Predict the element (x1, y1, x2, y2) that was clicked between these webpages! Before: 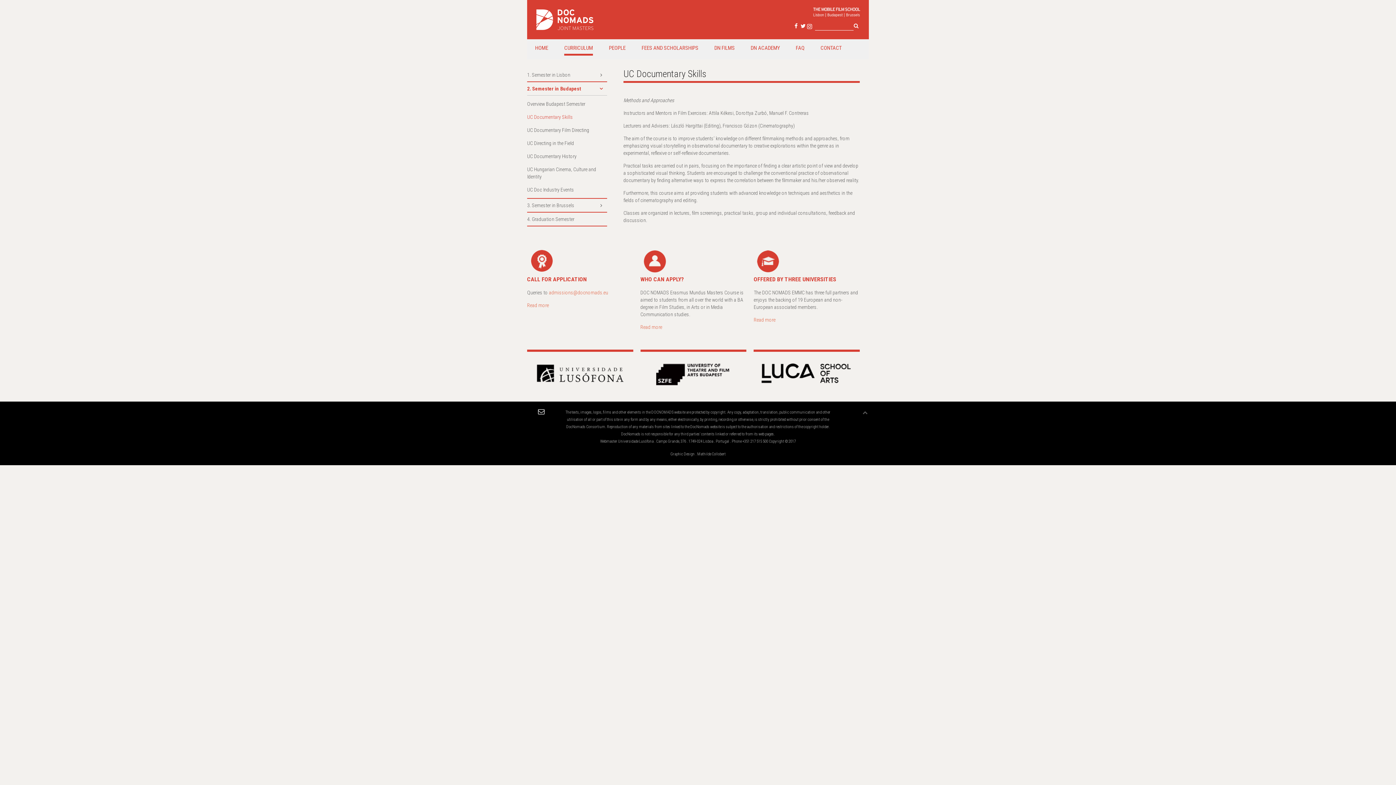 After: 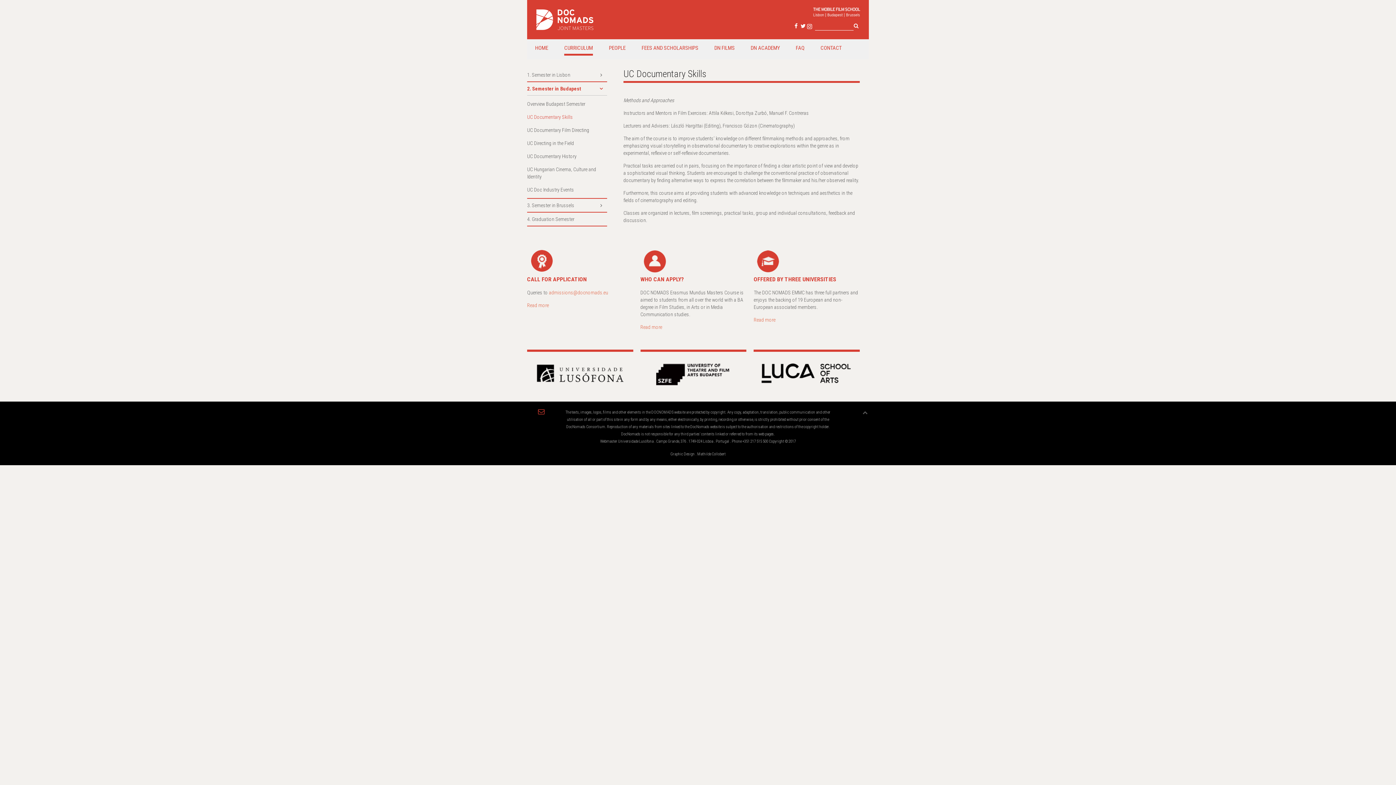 Action: bbox: (538, 409, 544, 414)